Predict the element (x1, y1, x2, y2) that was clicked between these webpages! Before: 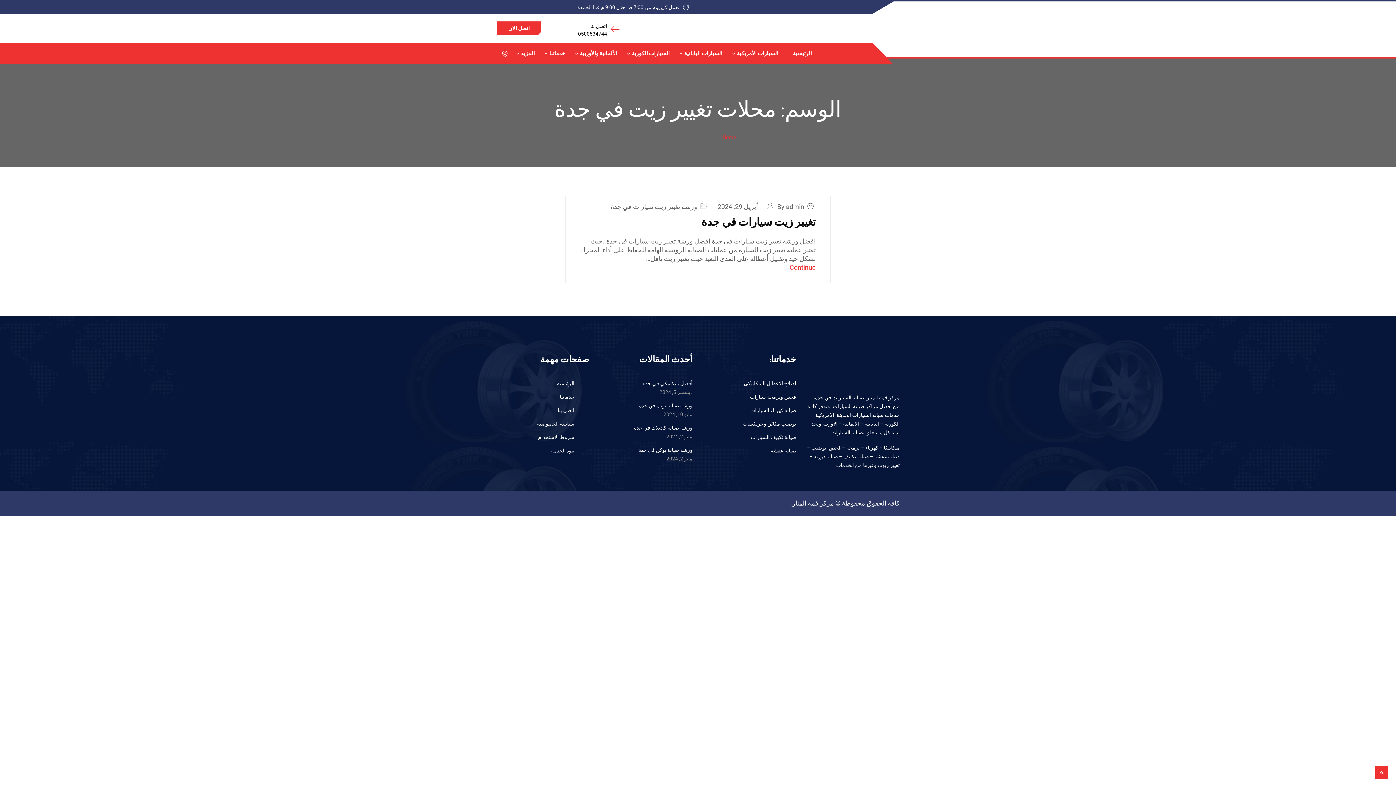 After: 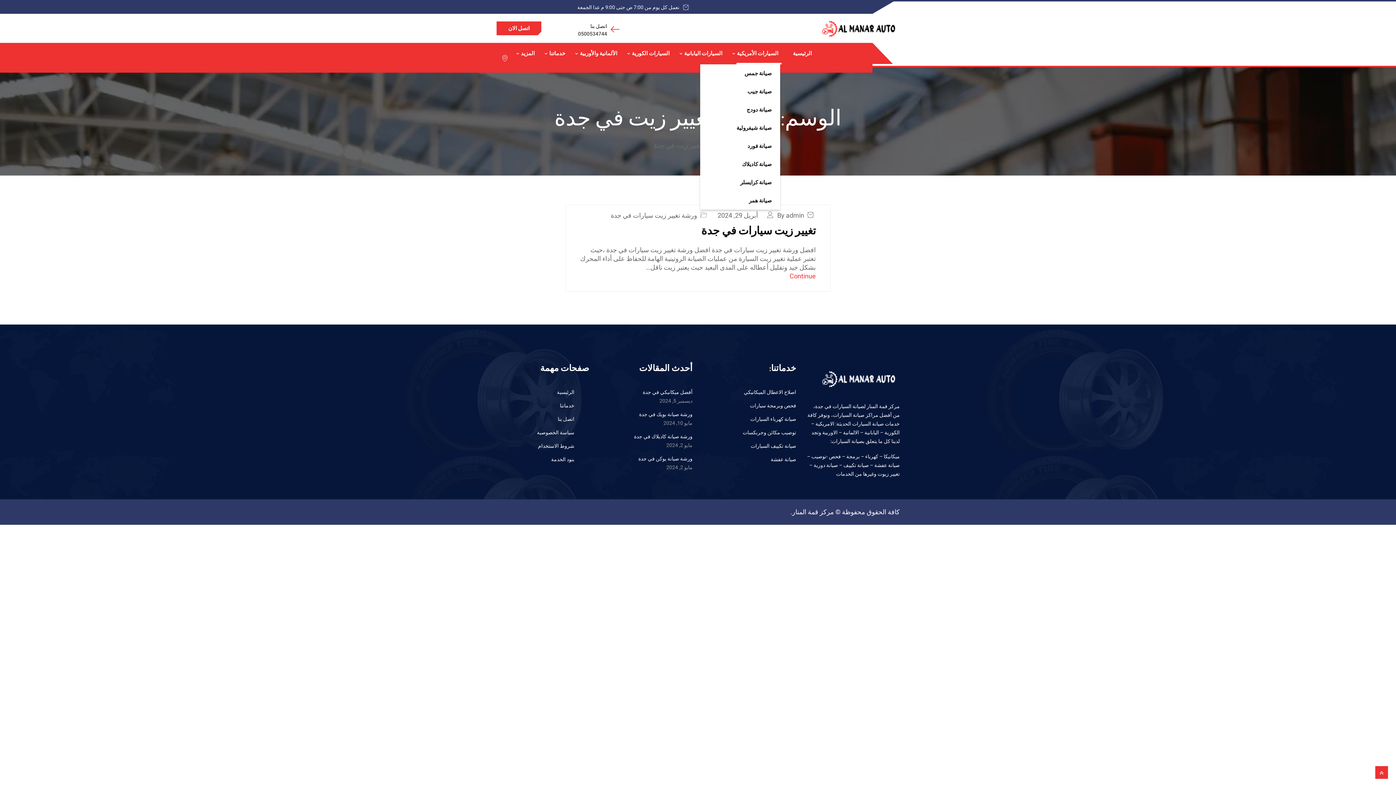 Action: label: السيارات الأمريكية bbox: (735, 42, 780, 64)